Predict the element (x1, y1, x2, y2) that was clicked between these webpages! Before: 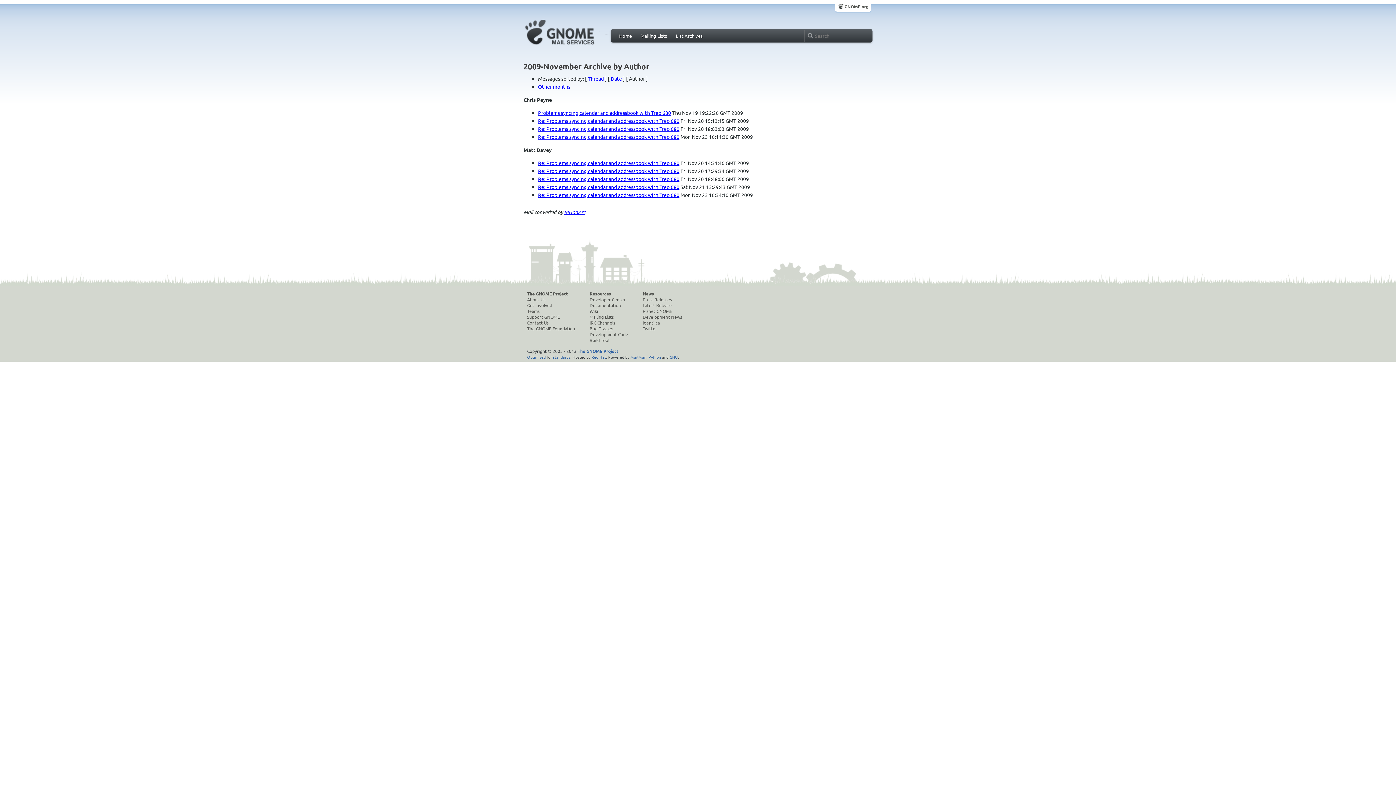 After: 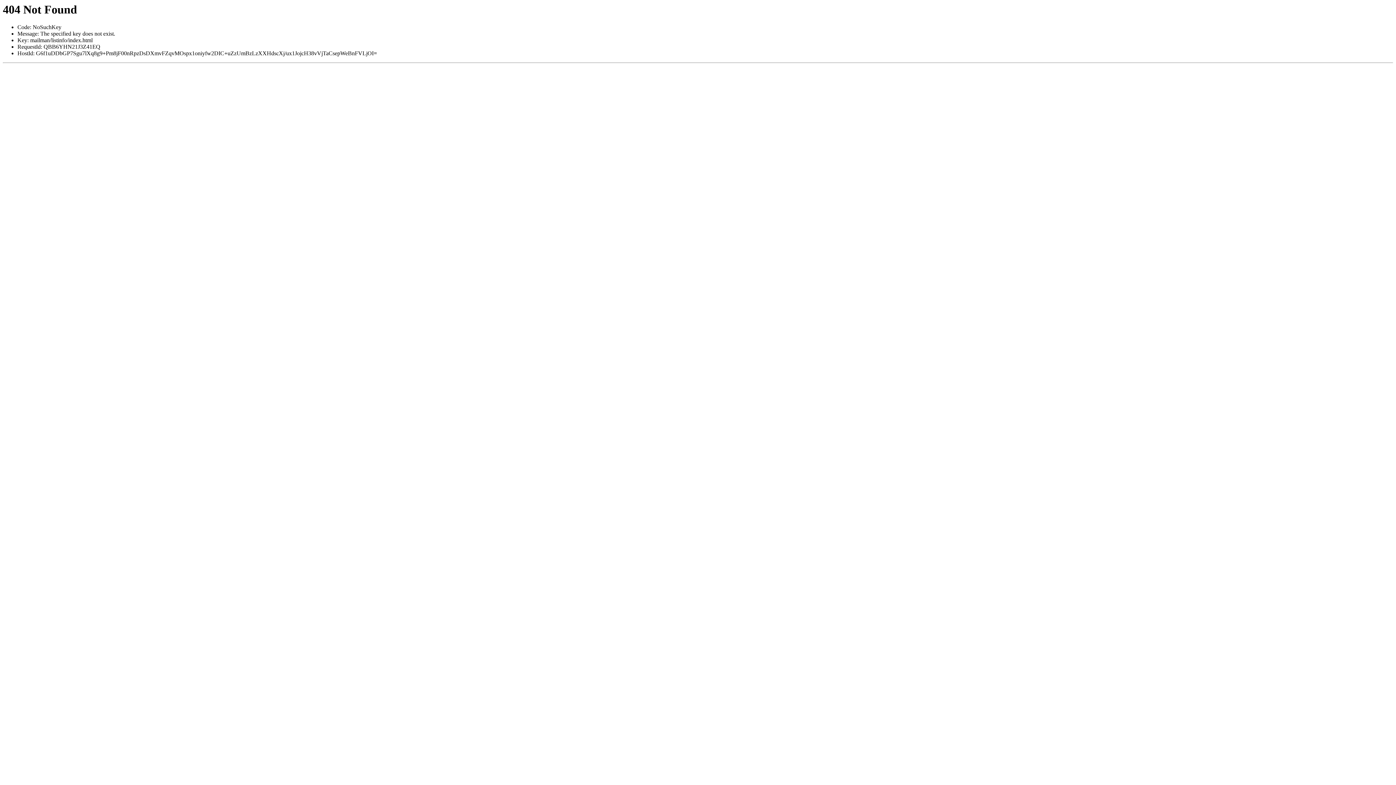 Action: bbox: (637, 31, 670, 40) label: Mailing Lists